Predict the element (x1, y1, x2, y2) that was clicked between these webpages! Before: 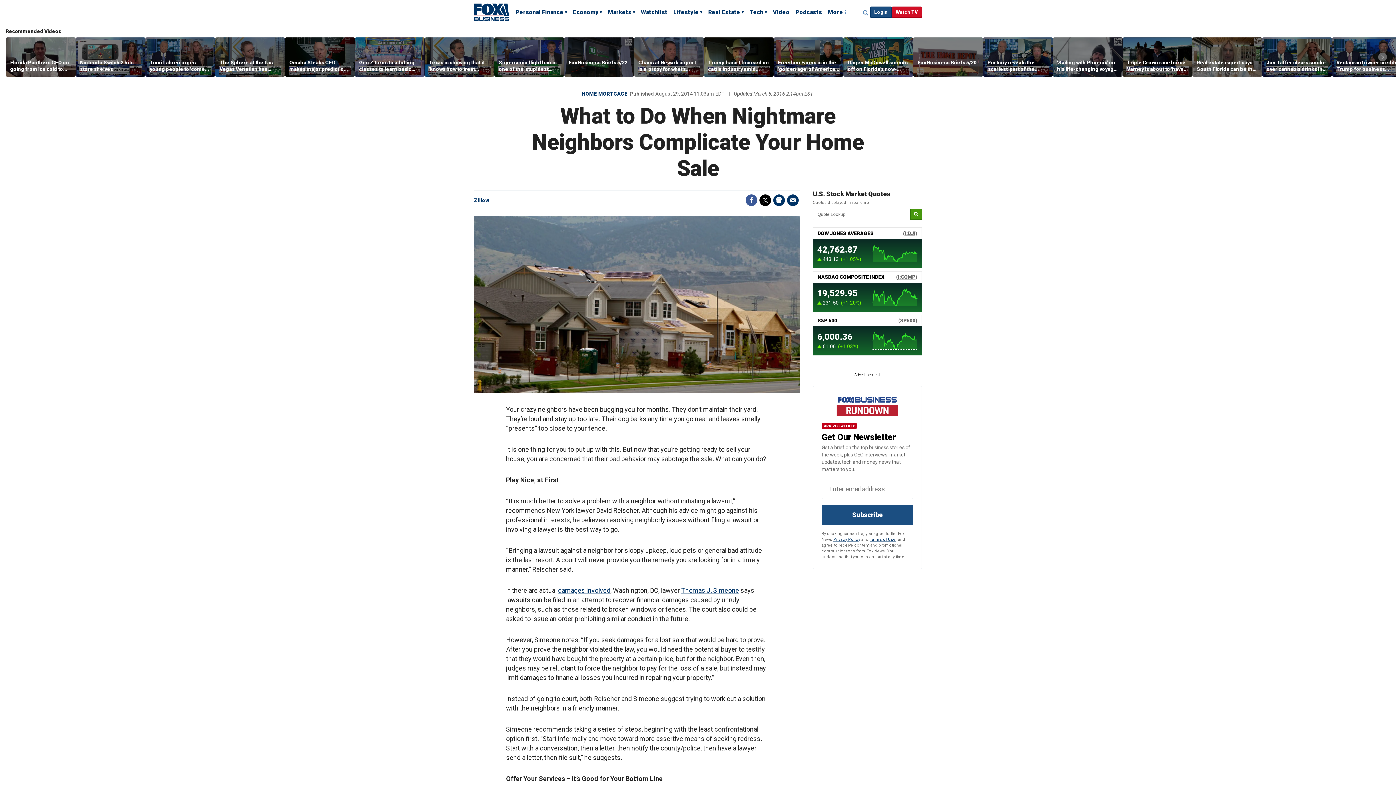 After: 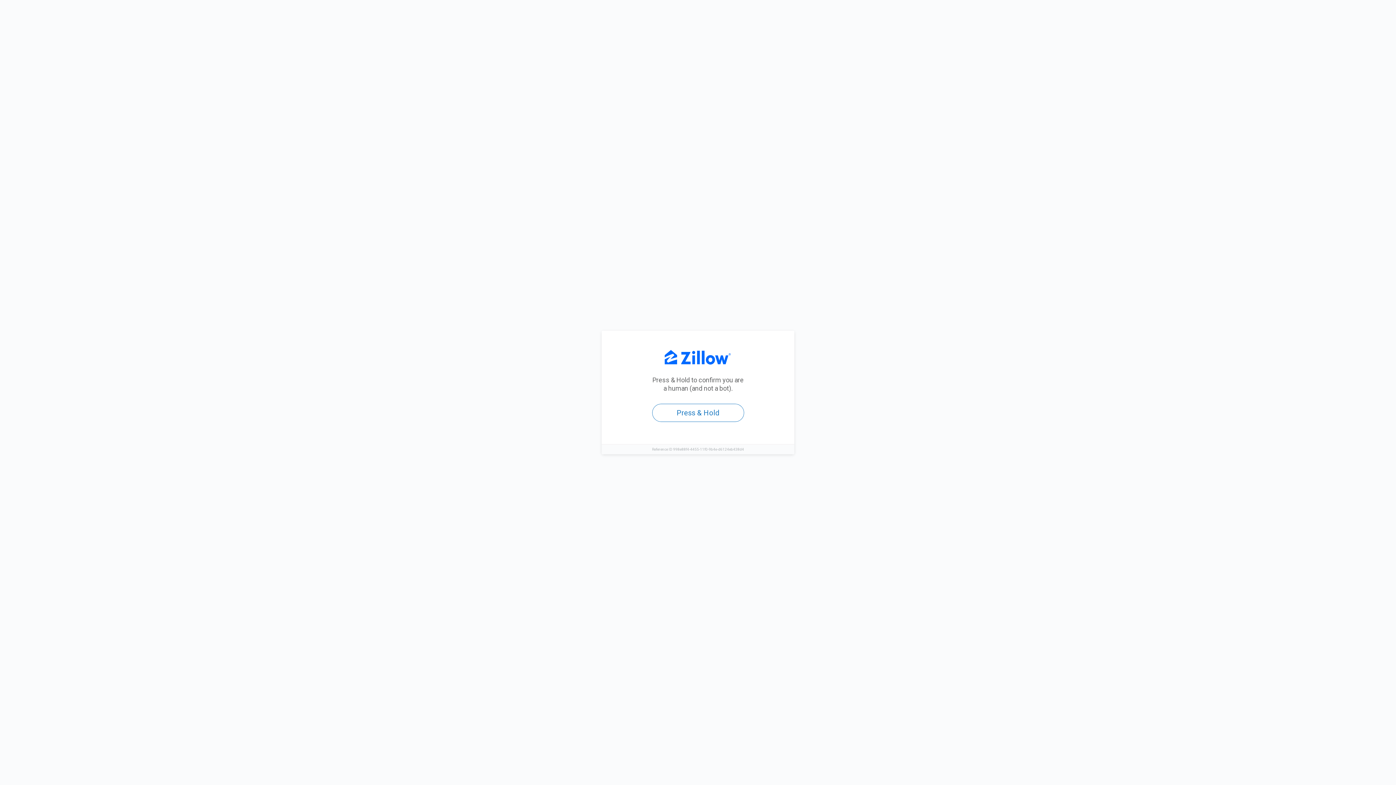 Action: bbox: (474, 197, 489, 203) label: Zillow